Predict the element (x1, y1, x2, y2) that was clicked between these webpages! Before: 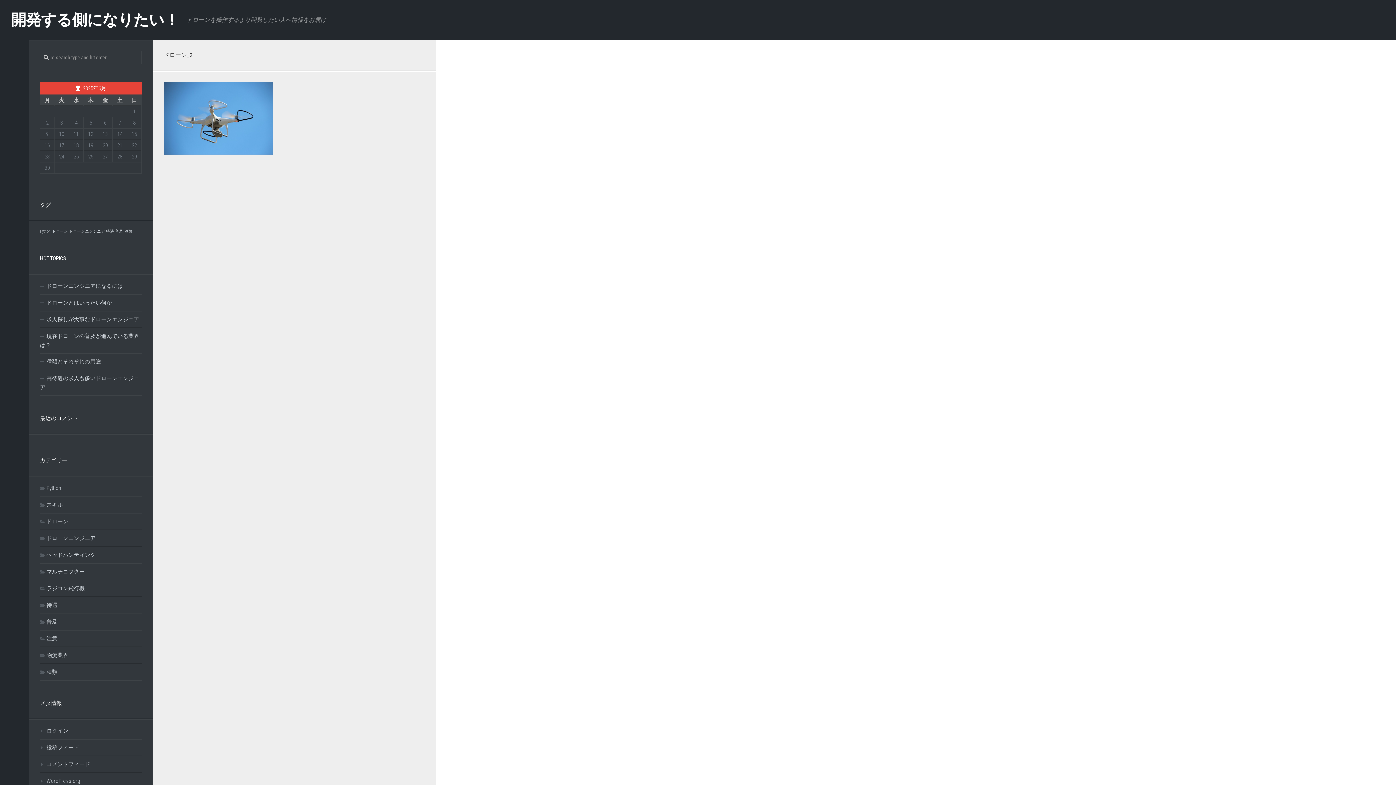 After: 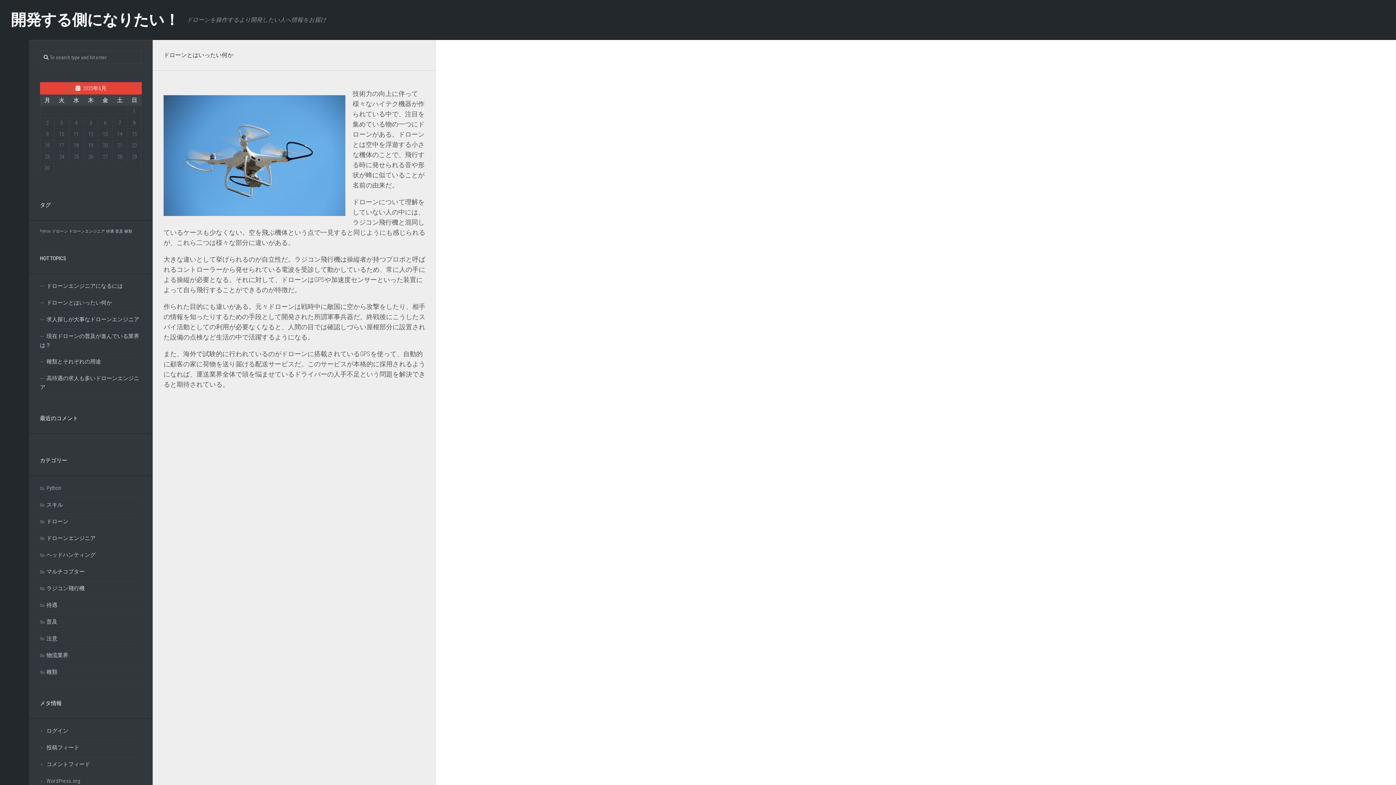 Action: bbox: (40, 294, 141, 311) label: ドローンとはいったい何か